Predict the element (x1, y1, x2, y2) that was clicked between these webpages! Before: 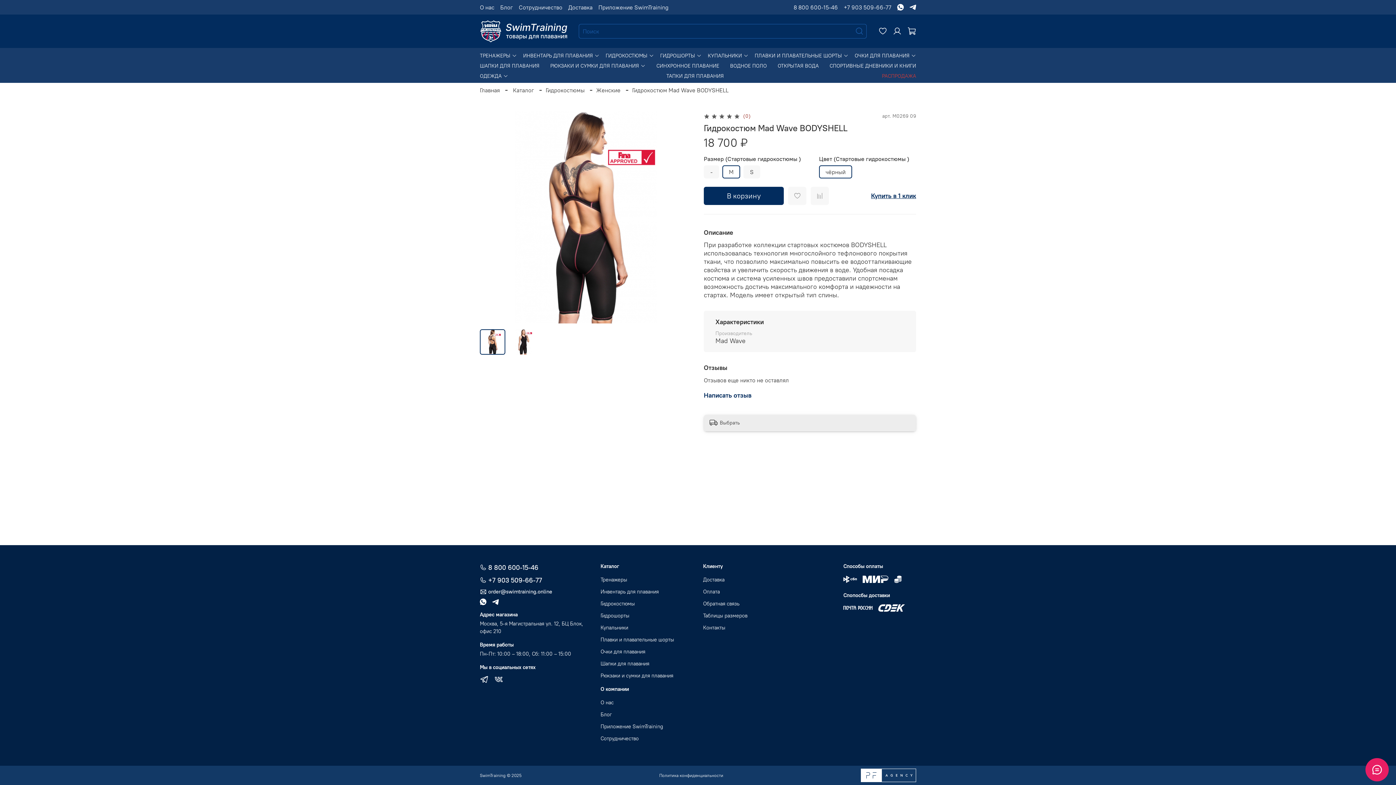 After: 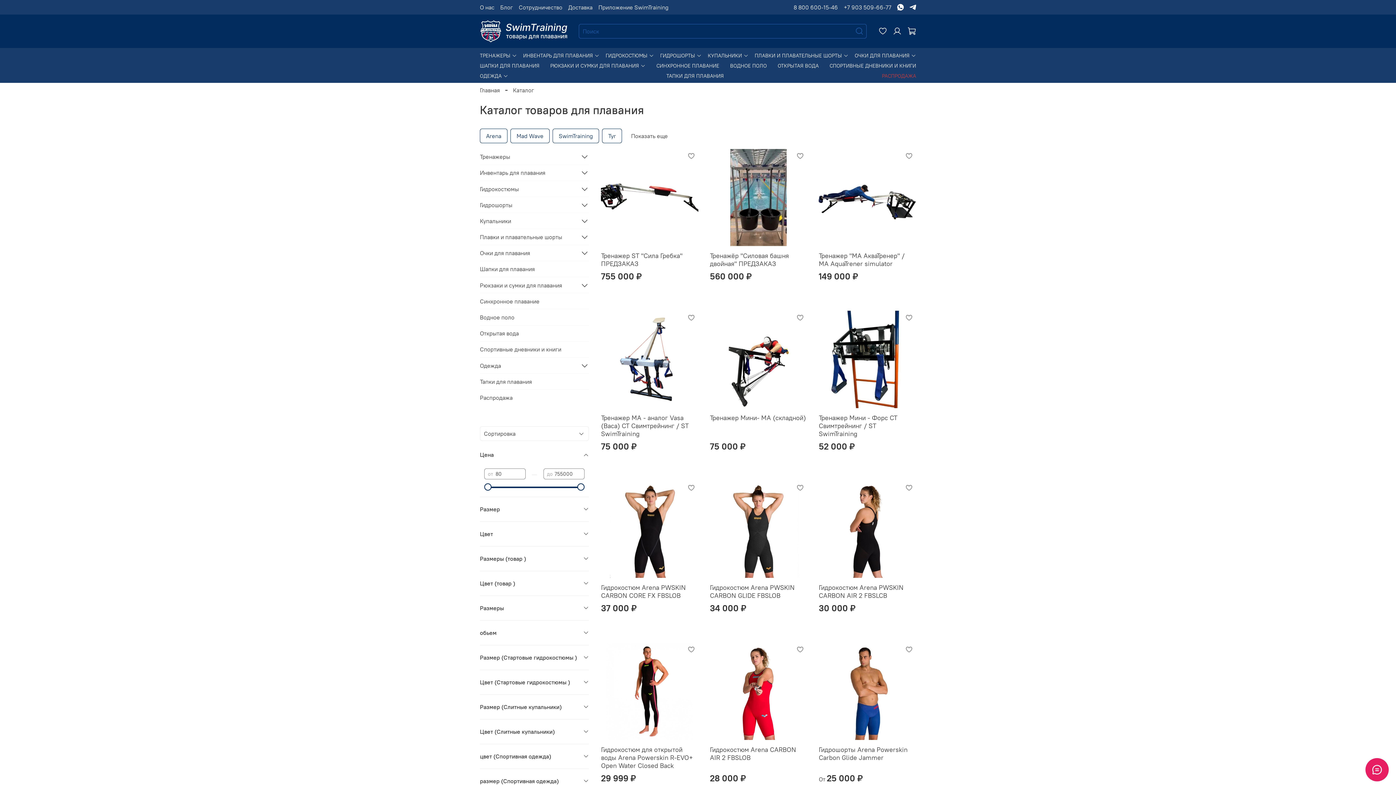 Action: bbox: (513, 86, 535, 93) label: Каталог 